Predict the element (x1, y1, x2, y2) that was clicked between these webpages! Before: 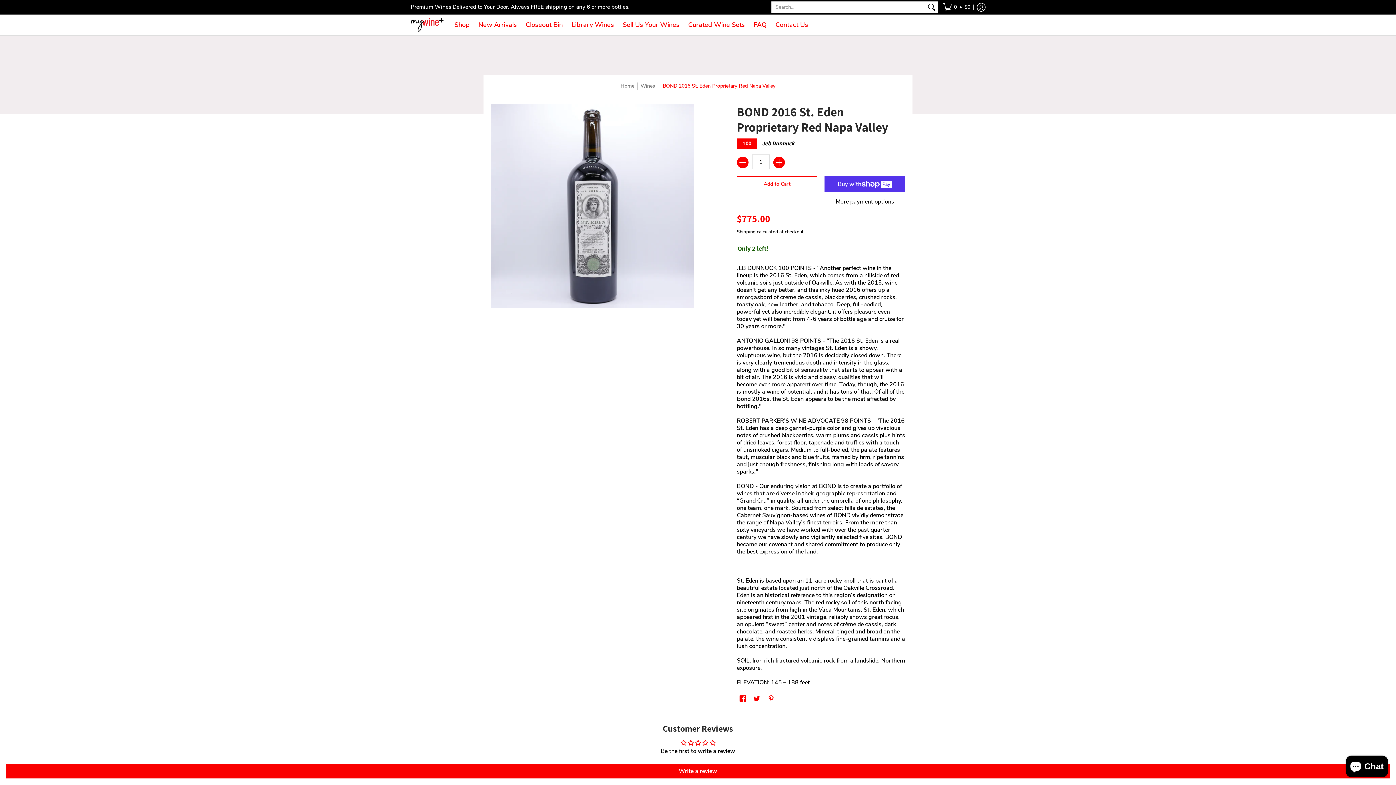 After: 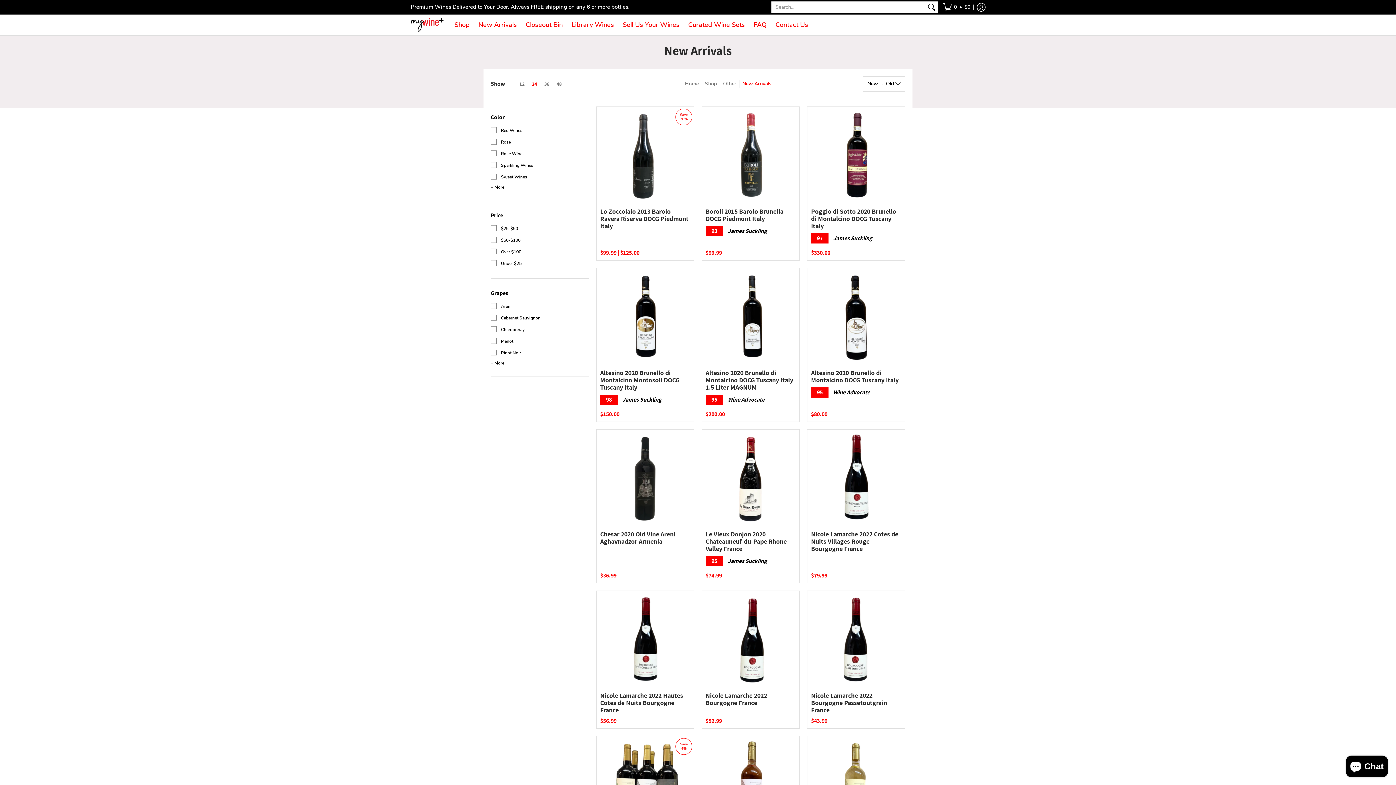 Action: label: New Arrivals bbox: (474, 14, 520, 35)